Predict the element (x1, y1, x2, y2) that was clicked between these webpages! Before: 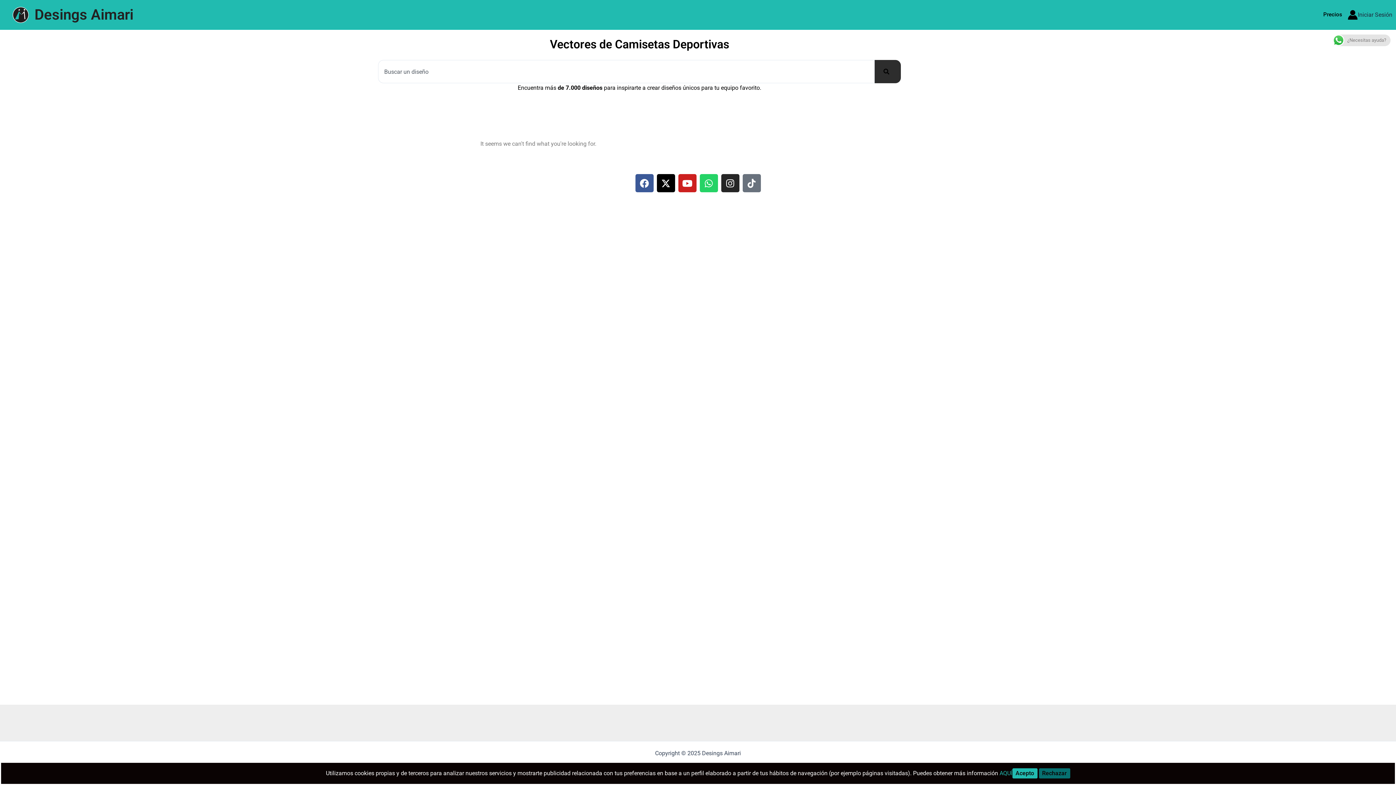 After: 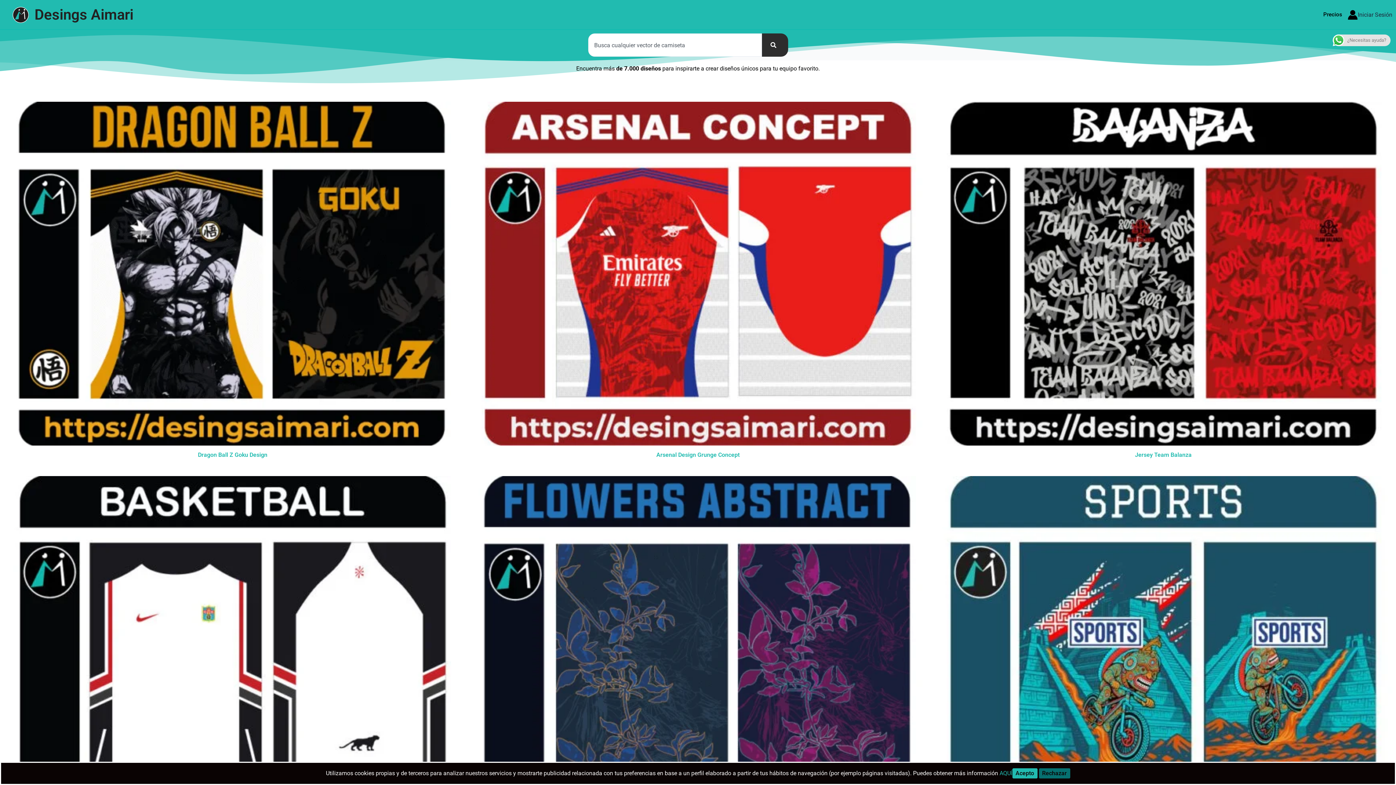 Action: bbox: (12, 10, 28, 17)